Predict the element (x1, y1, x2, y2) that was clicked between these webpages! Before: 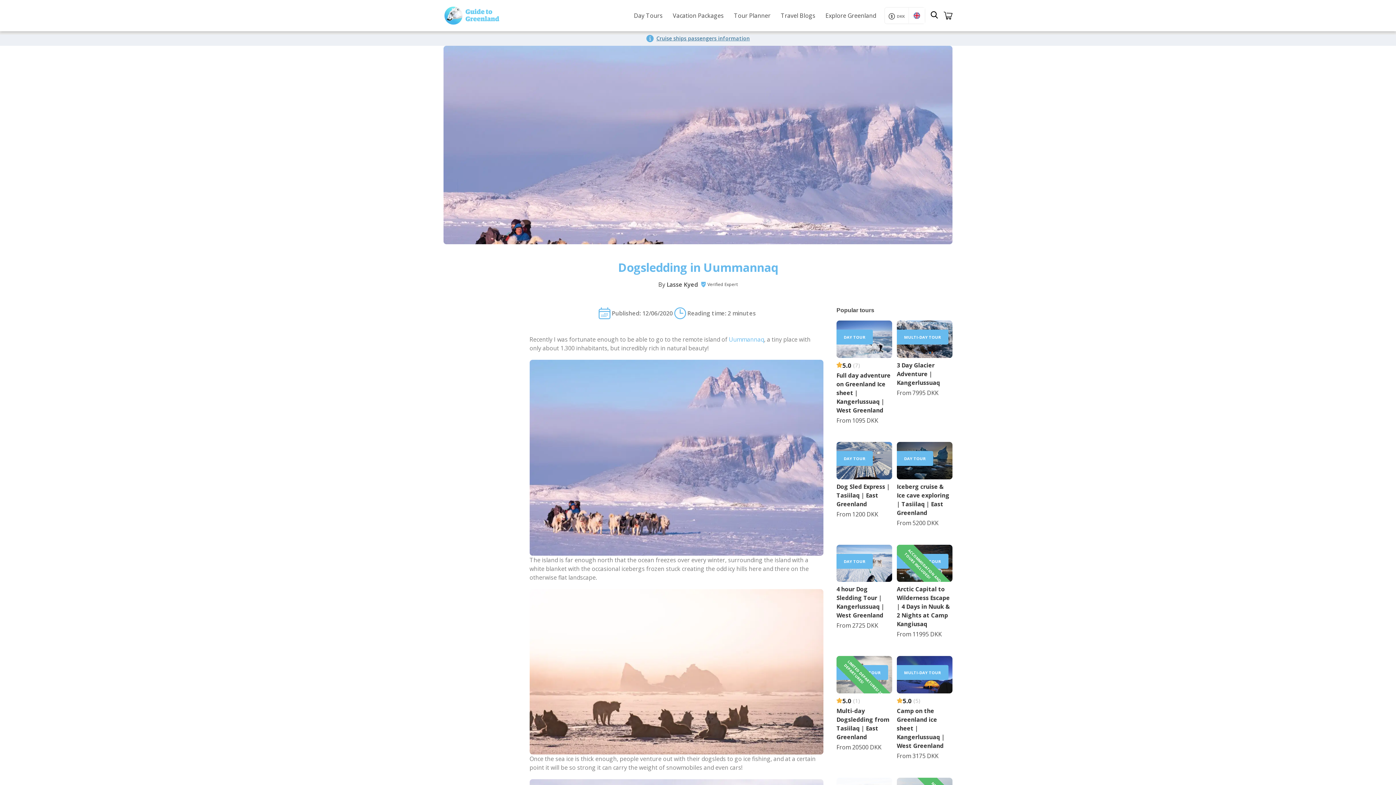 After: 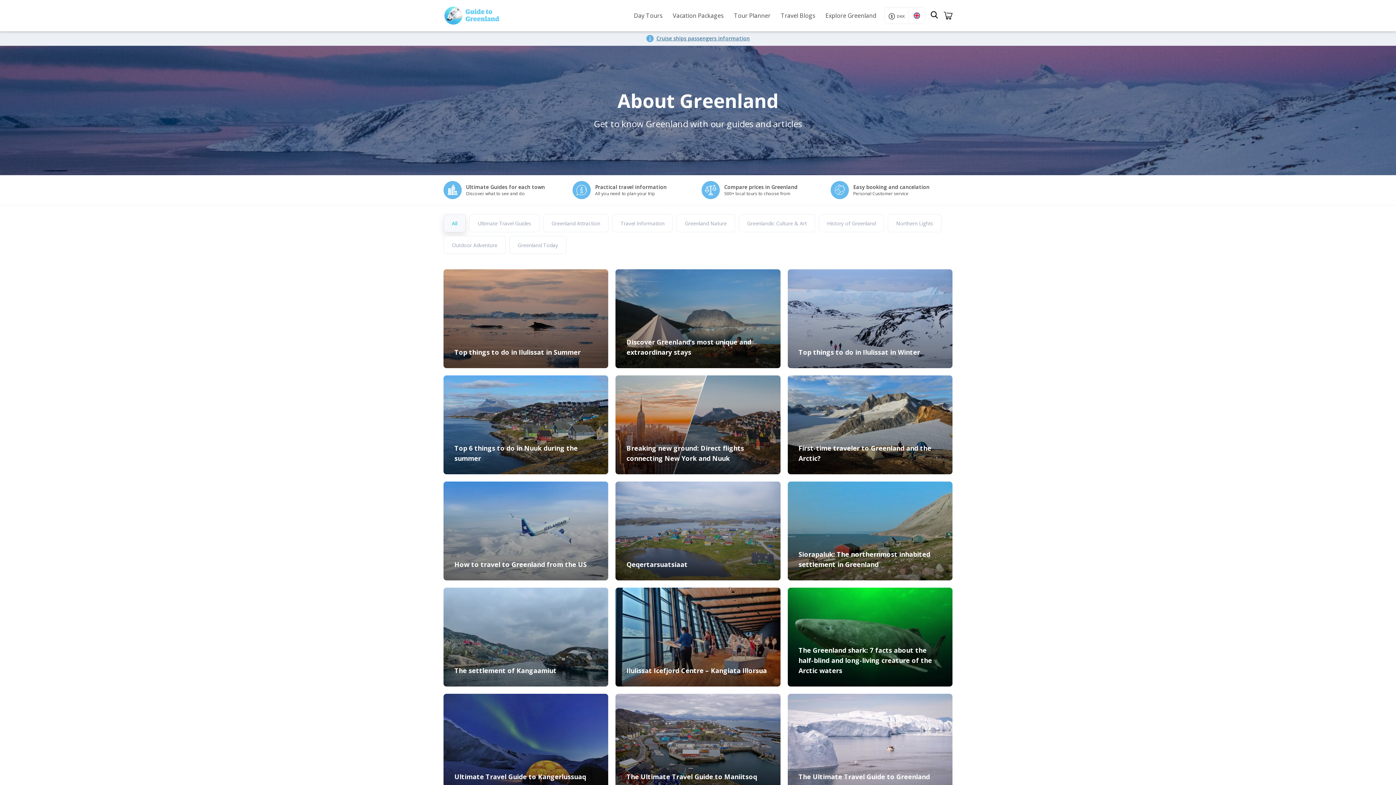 Action: label: Explore Greenland bbox: (820, 8, 880, 22)